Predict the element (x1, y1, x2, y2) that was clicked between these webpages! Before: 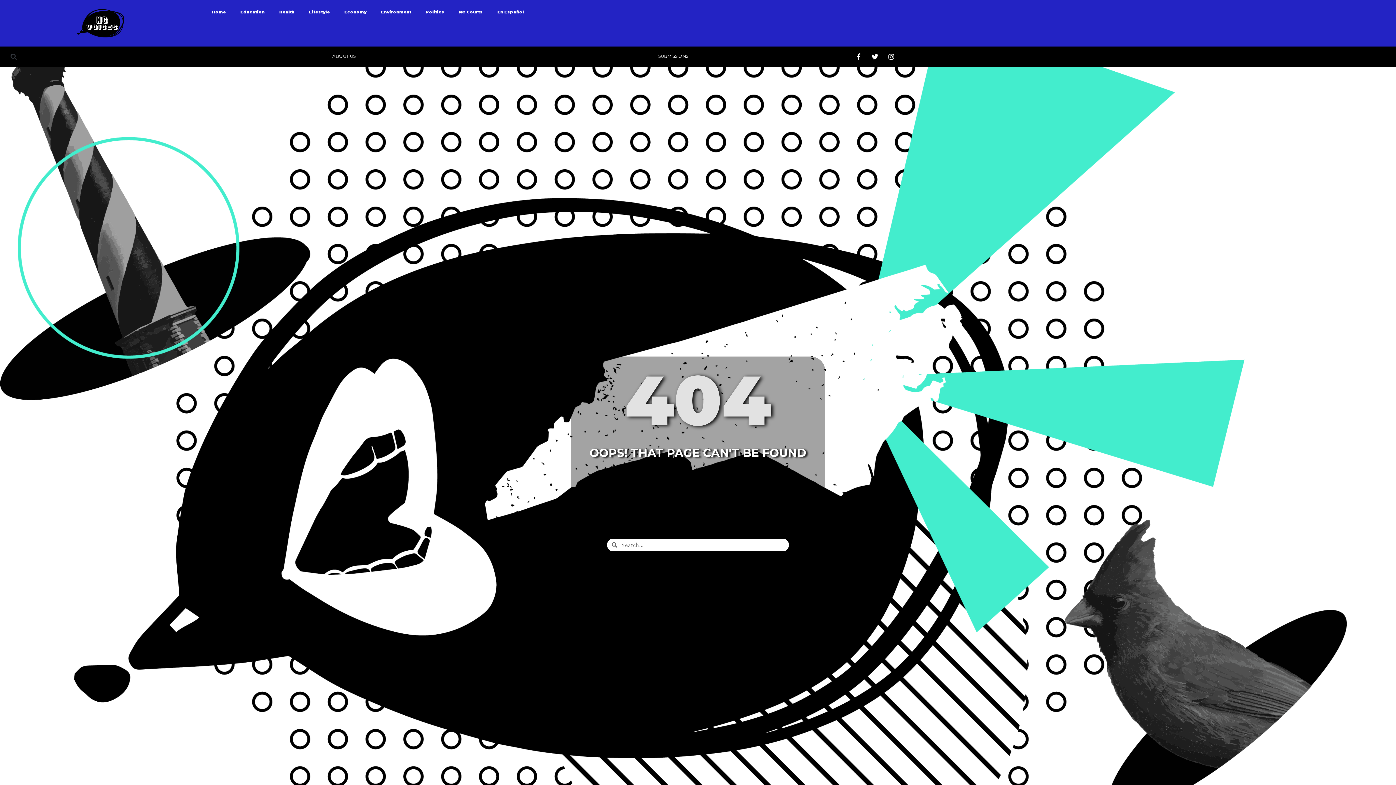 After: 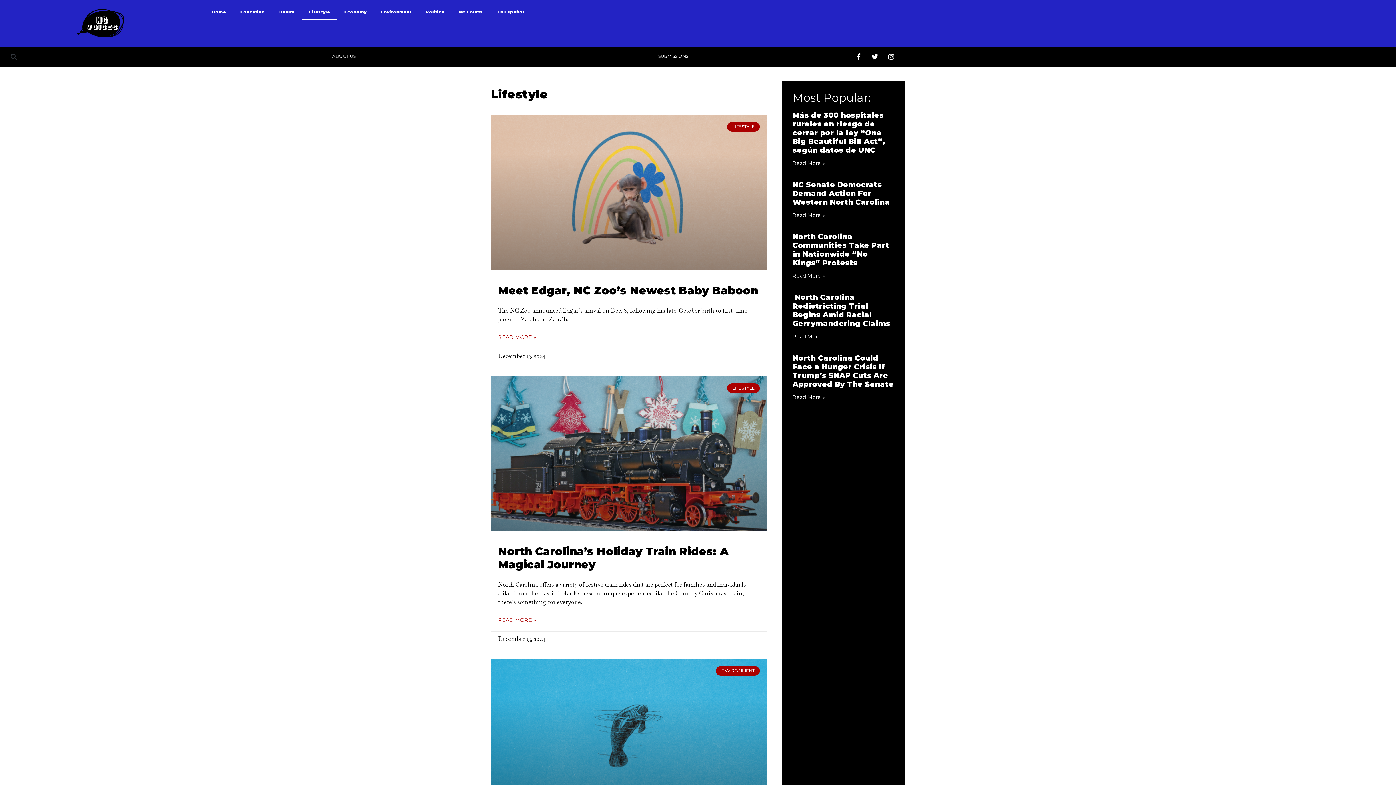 Action: bbox: (301, 3, 337, 20) label: Lifestyle